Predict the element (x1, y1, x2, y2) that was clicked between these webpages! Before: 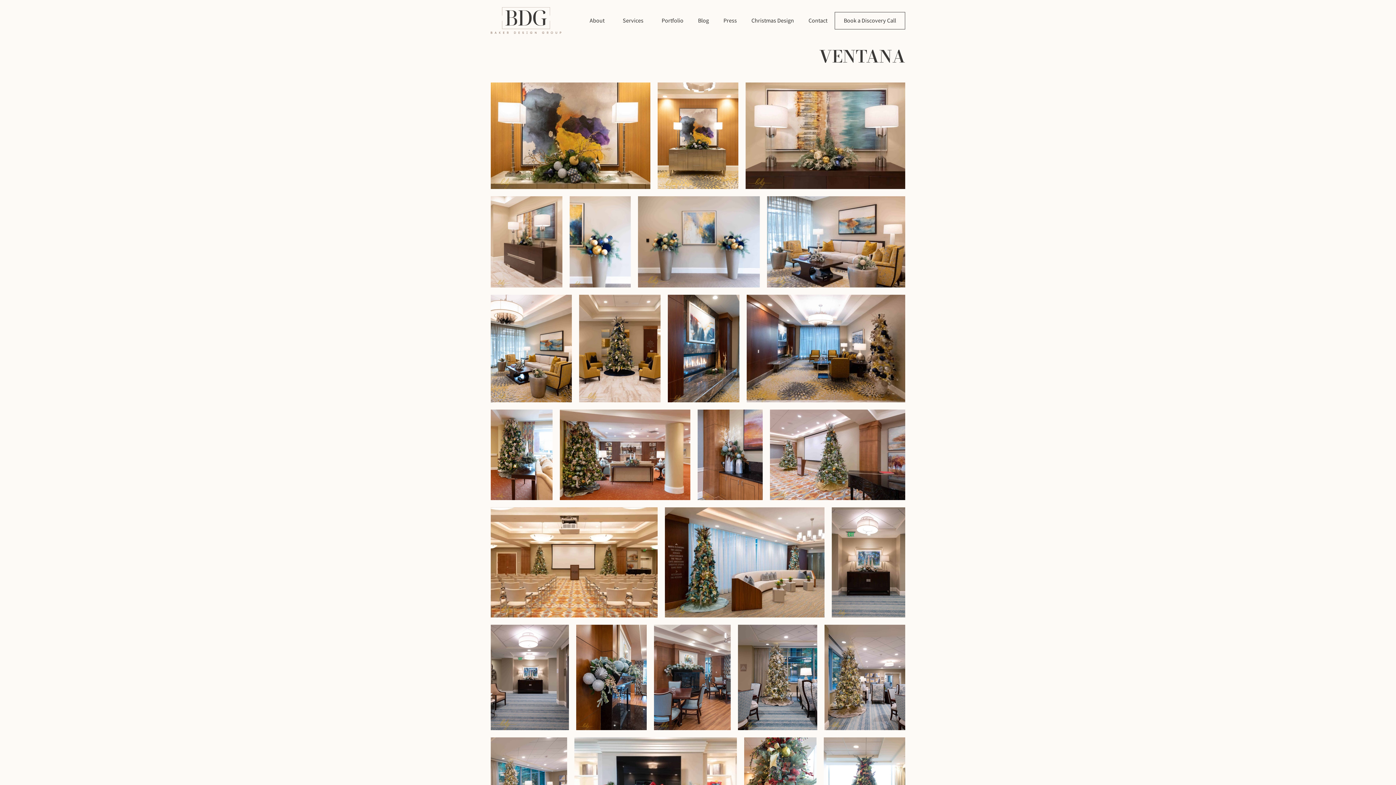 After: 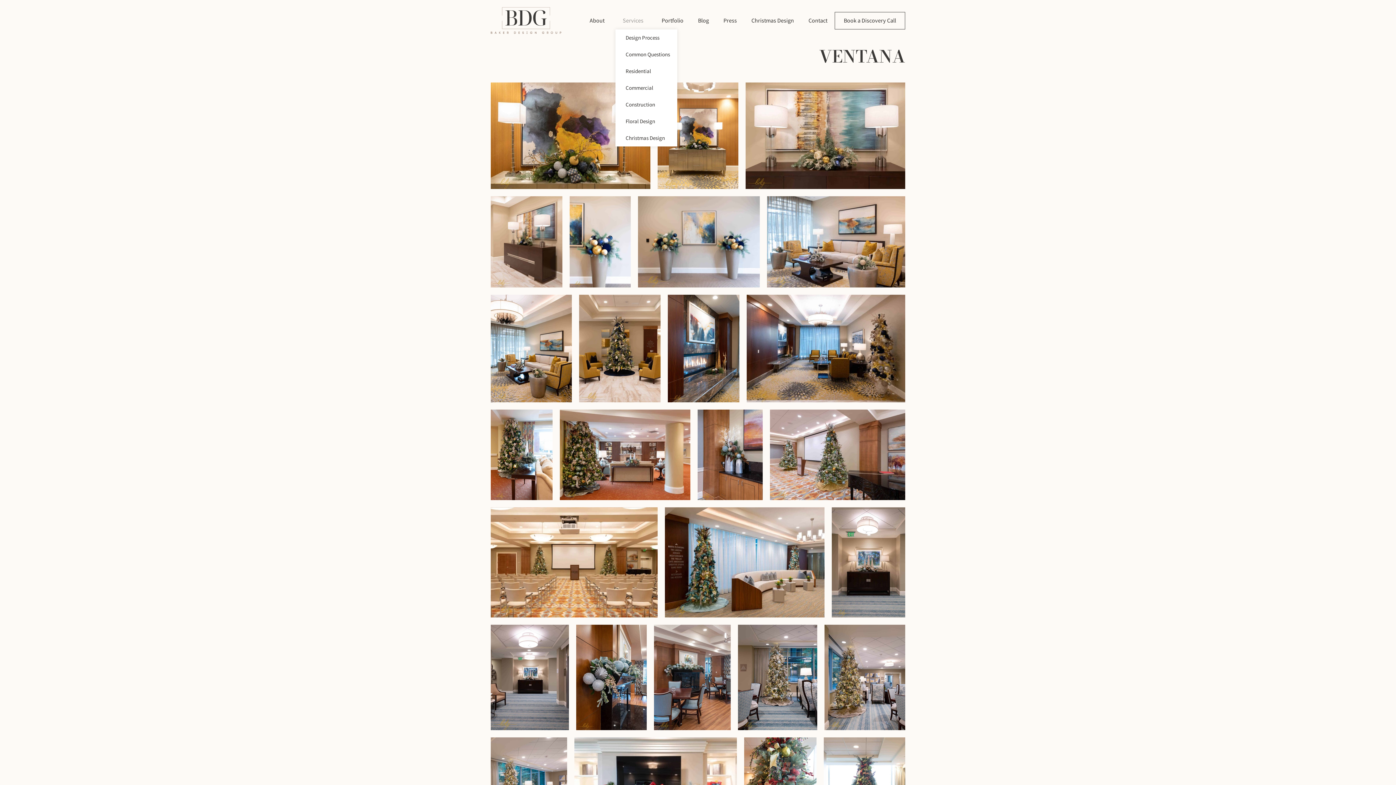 Action: label: Services bbox: (615, 11, 654, 29)